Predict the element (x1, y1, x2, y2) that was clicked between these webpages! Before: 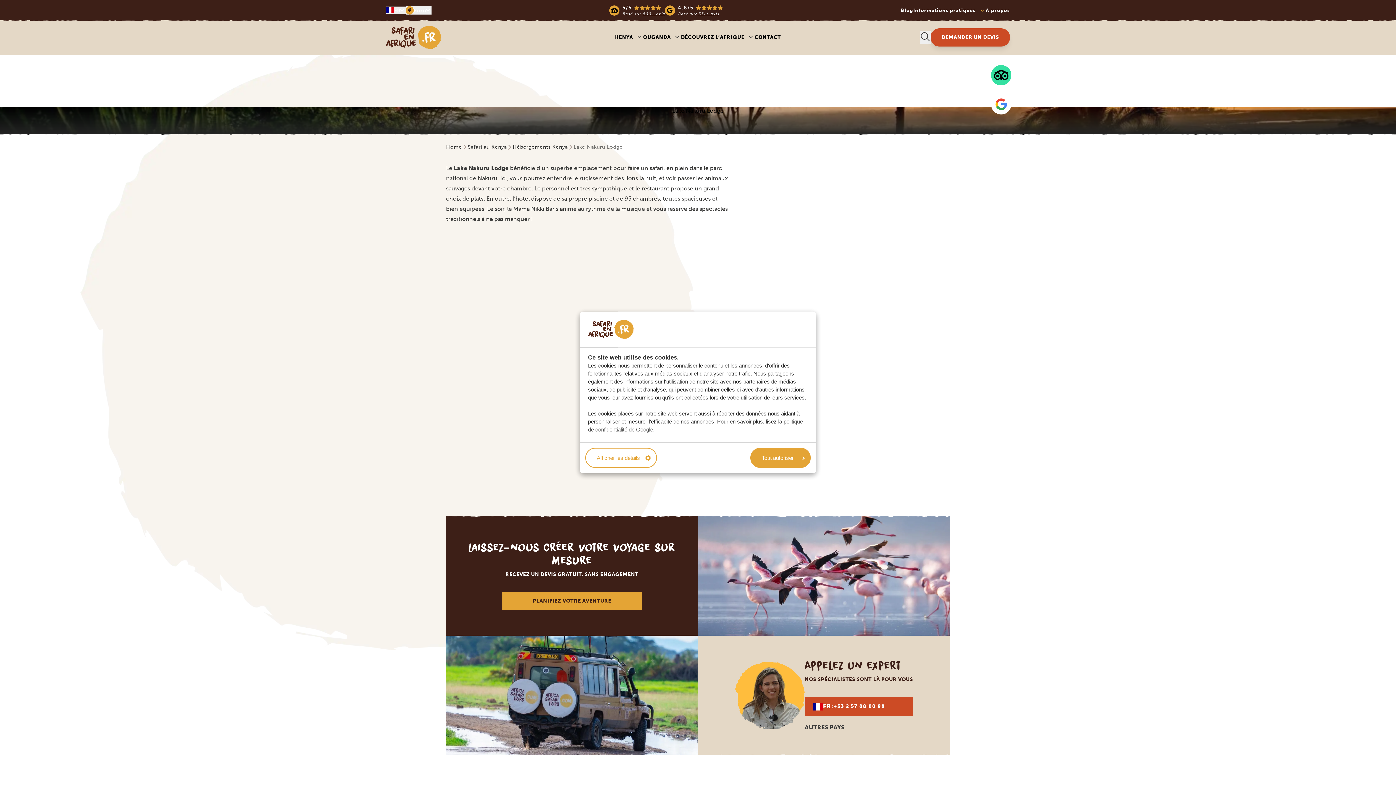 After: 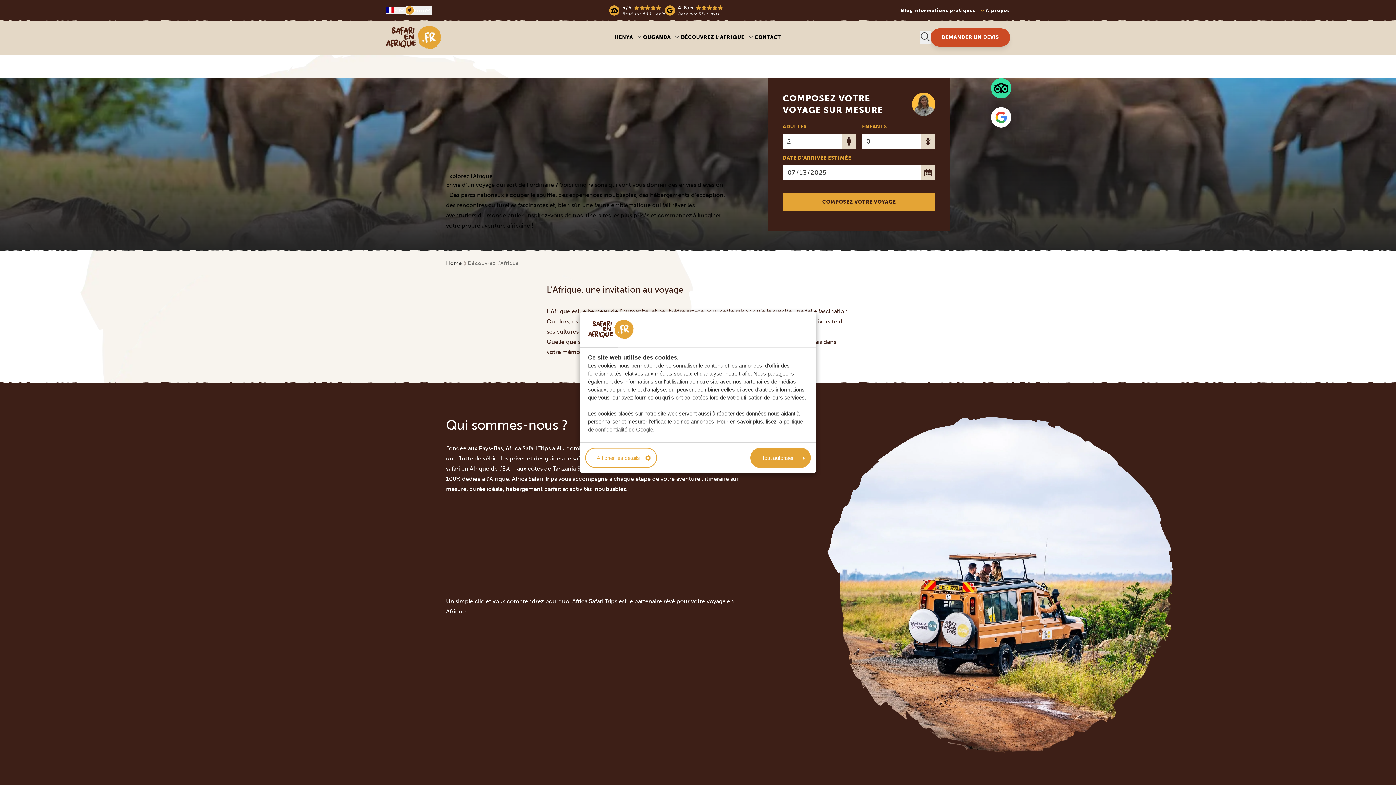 Action: bbox: (681, 33, 754, 41) label: DÉCOUVREZ L’AFRIQUE